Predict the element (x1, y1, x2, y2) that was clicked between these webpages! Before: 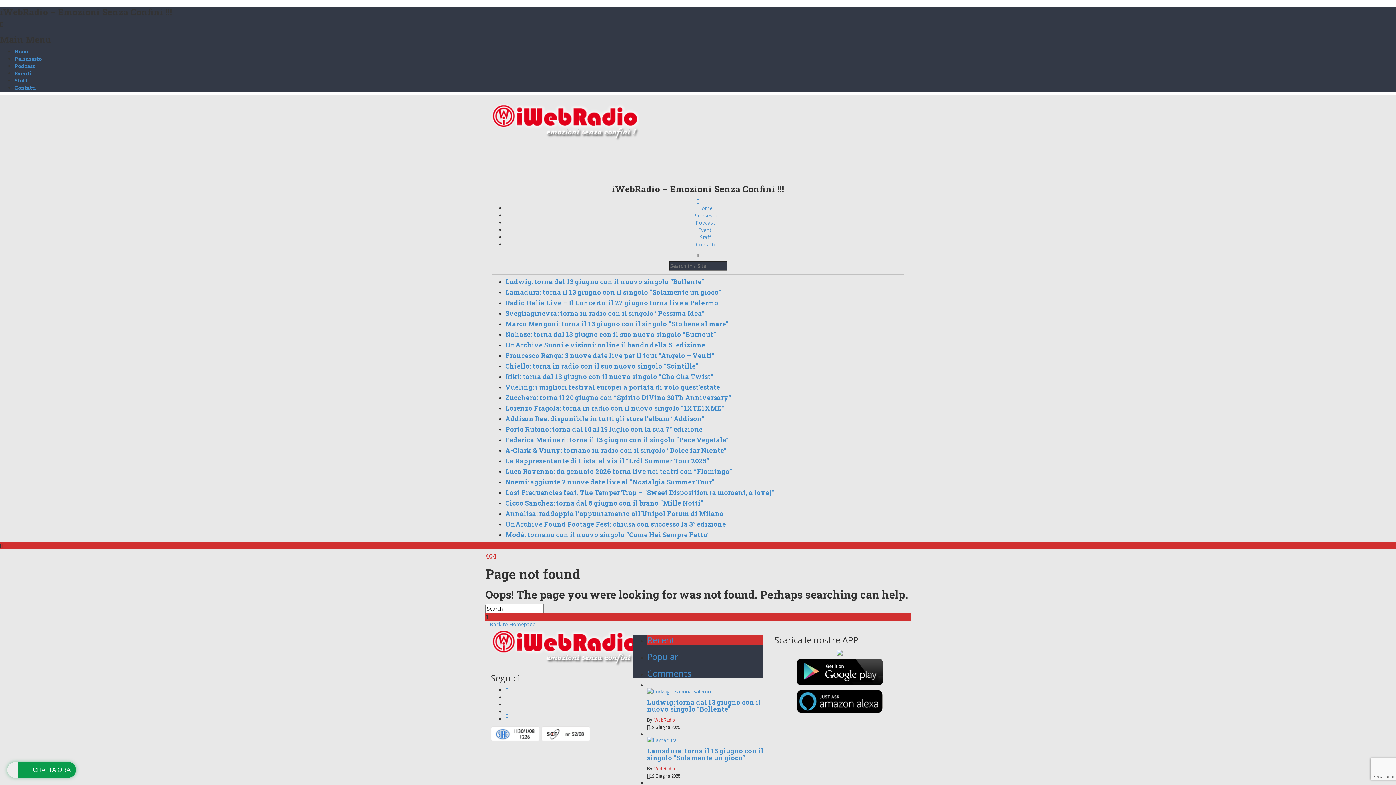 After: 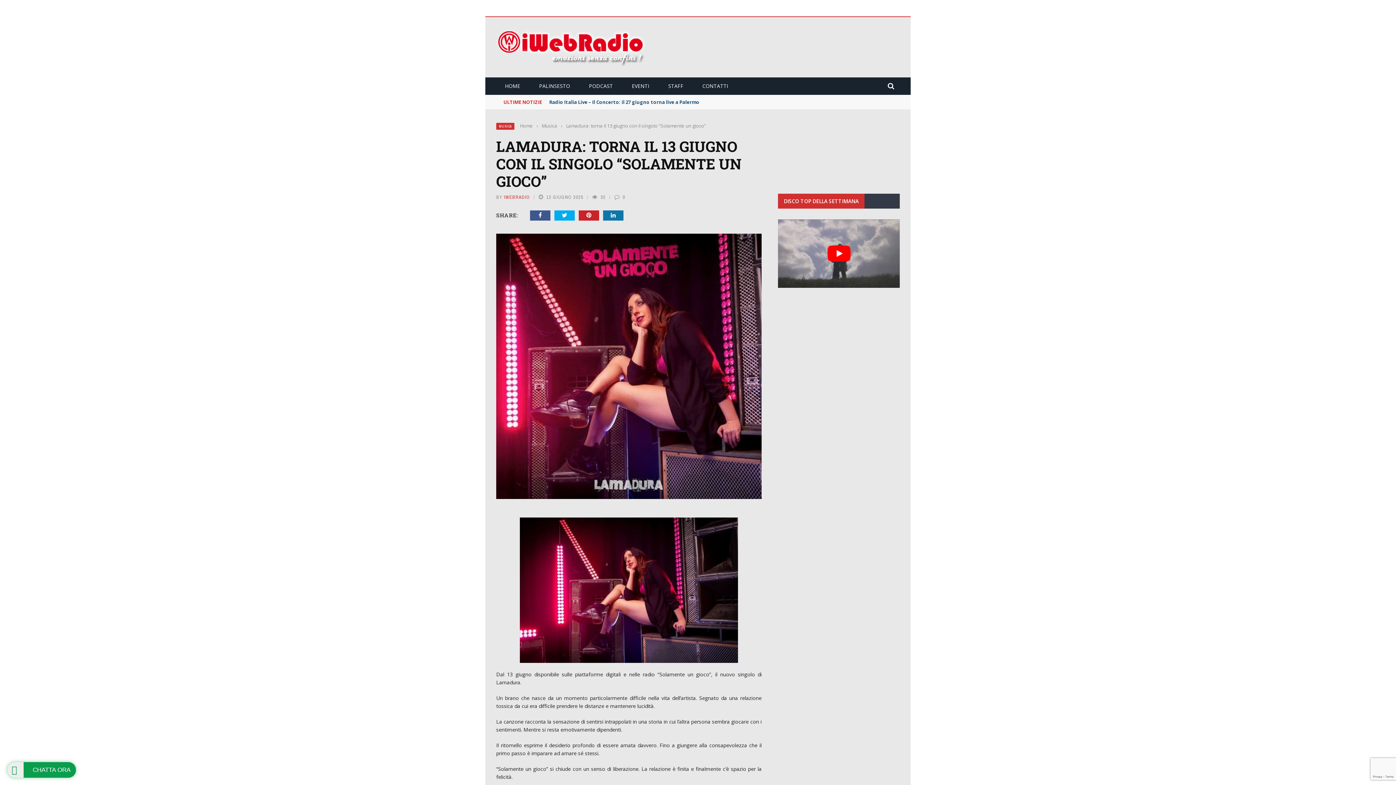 Action: bbox: (647, 736, 677, 743)